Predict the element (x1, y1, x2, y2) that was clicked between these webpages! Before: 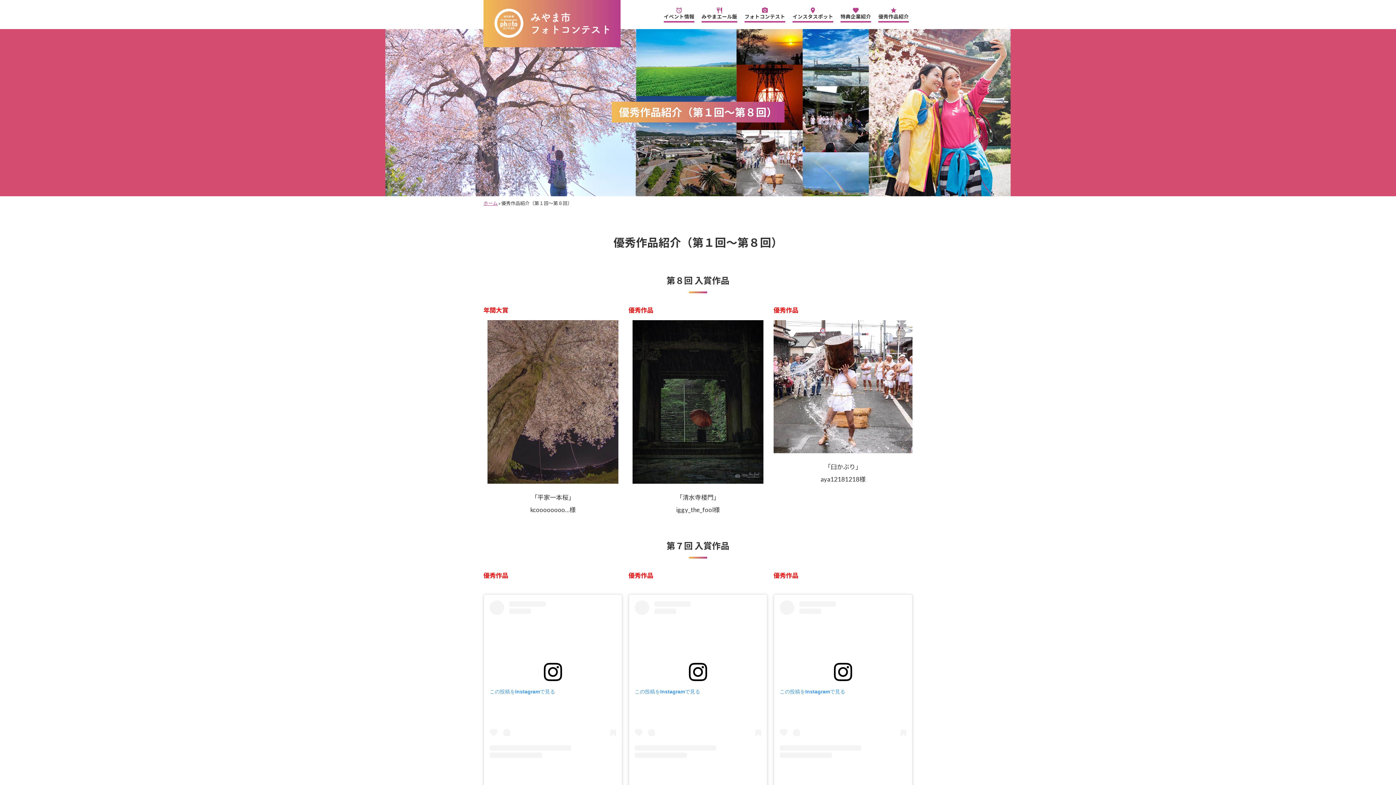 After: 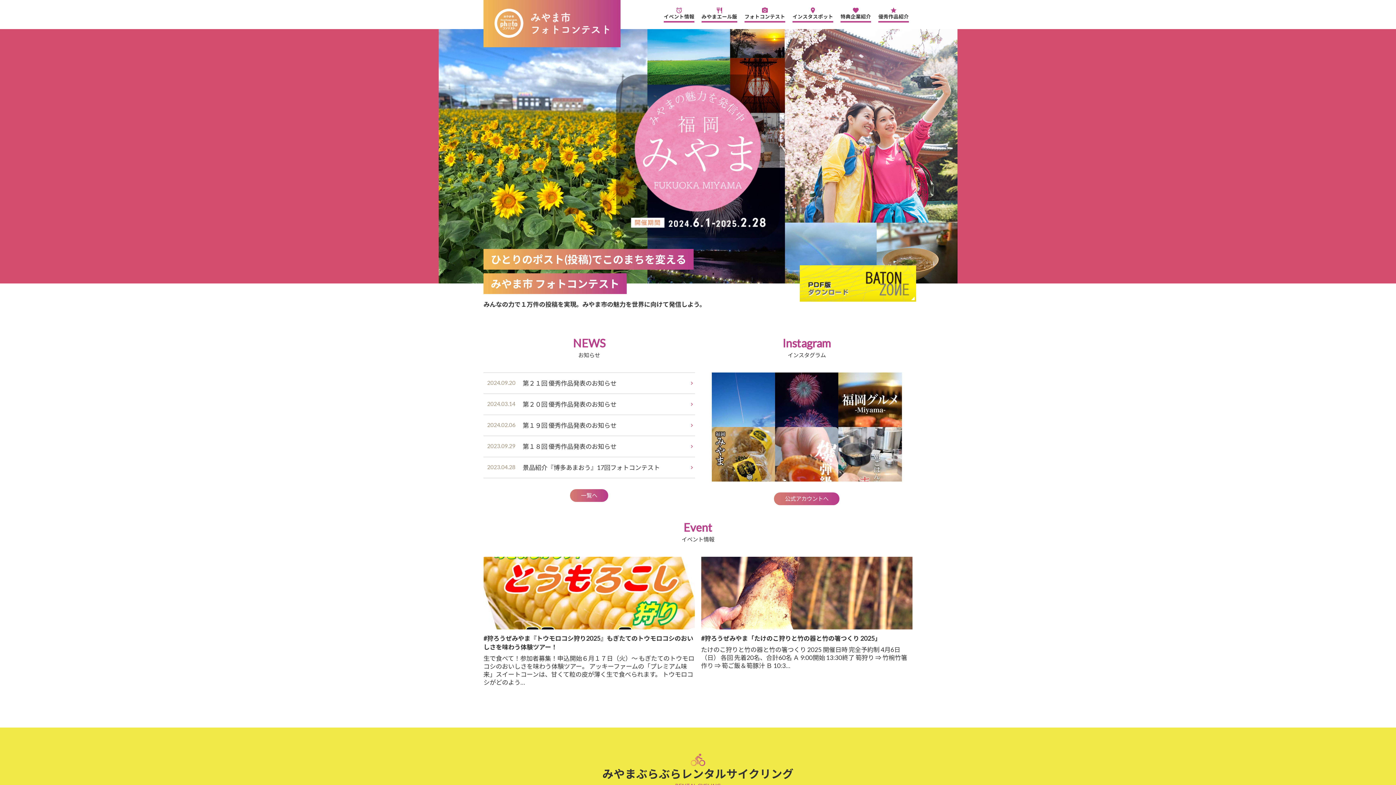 Action: label: ホーム bbox: (483, 200, 497, 206)